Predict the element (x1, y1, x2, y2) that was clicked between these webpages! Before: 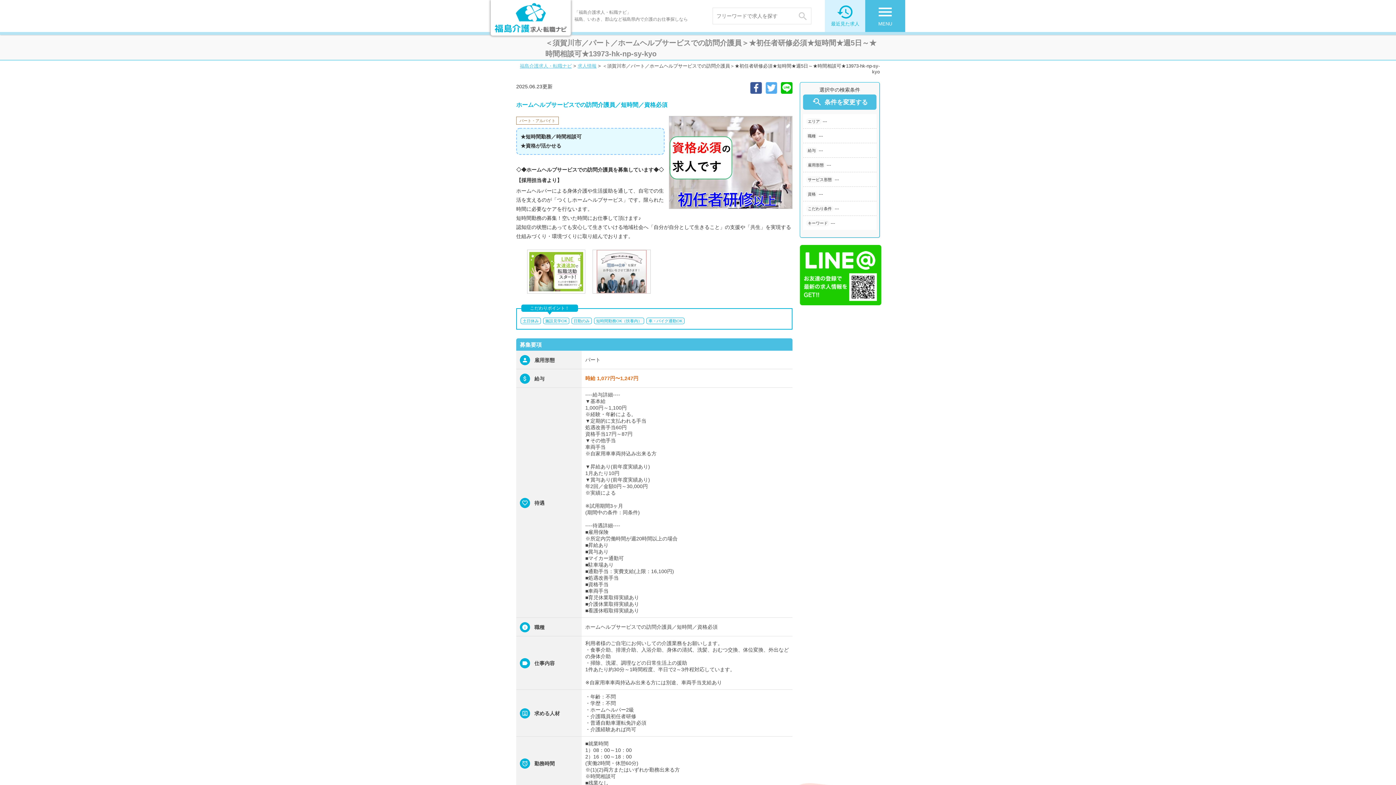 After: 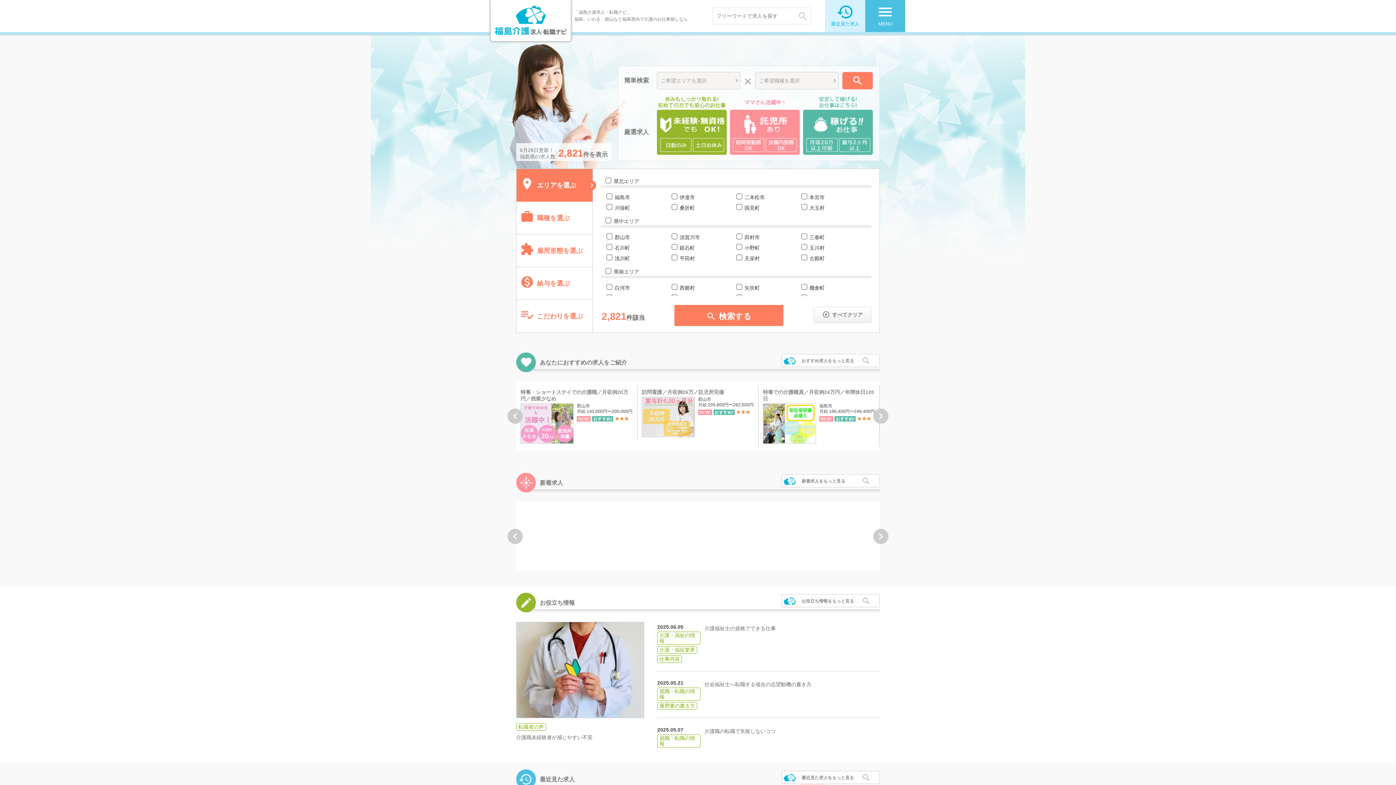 Action: bbox: (520, 63, 572, 68) label: 福島介護求人・転職ナビ